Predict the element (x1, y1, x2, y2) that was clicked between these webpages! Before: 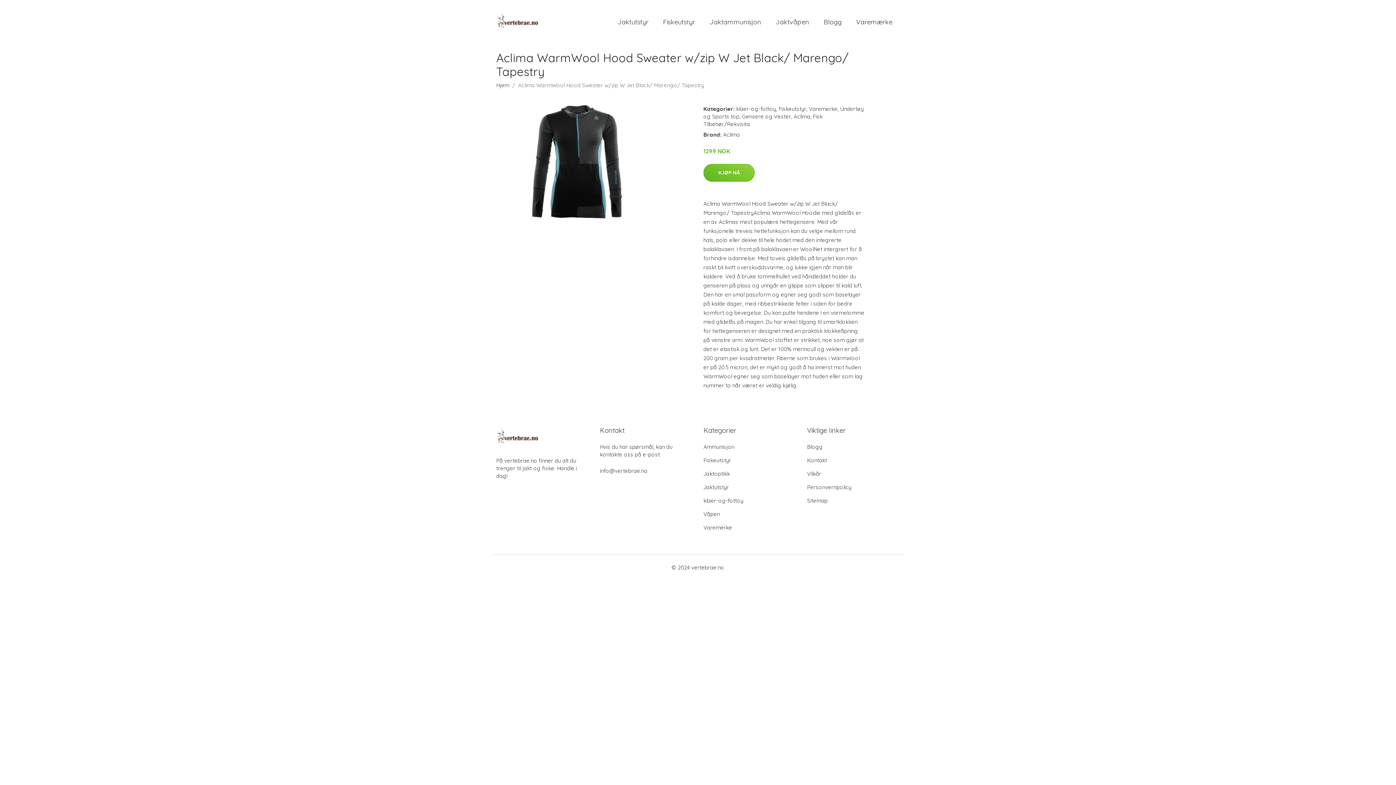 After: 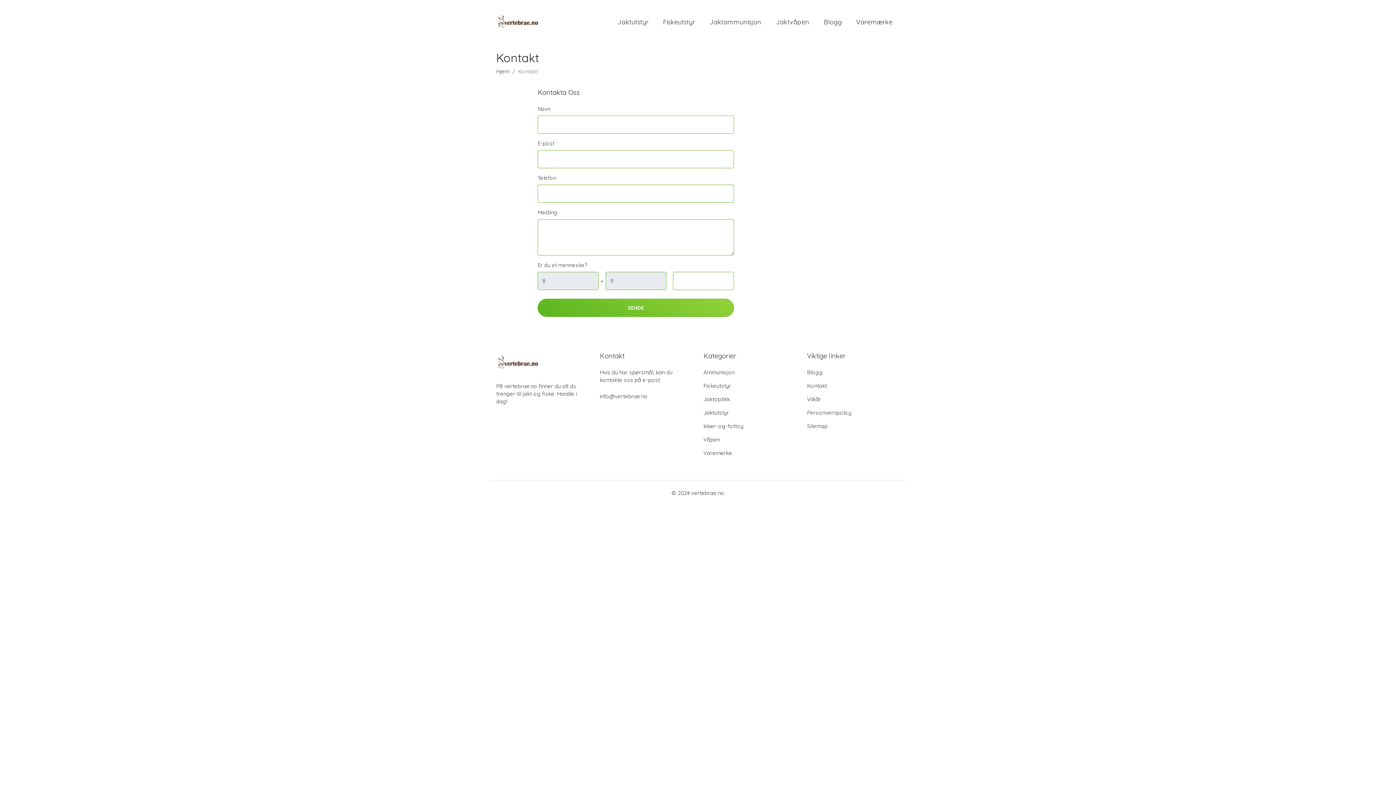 Action: bbox: (807, 457, 827, 464) label: Kontakt